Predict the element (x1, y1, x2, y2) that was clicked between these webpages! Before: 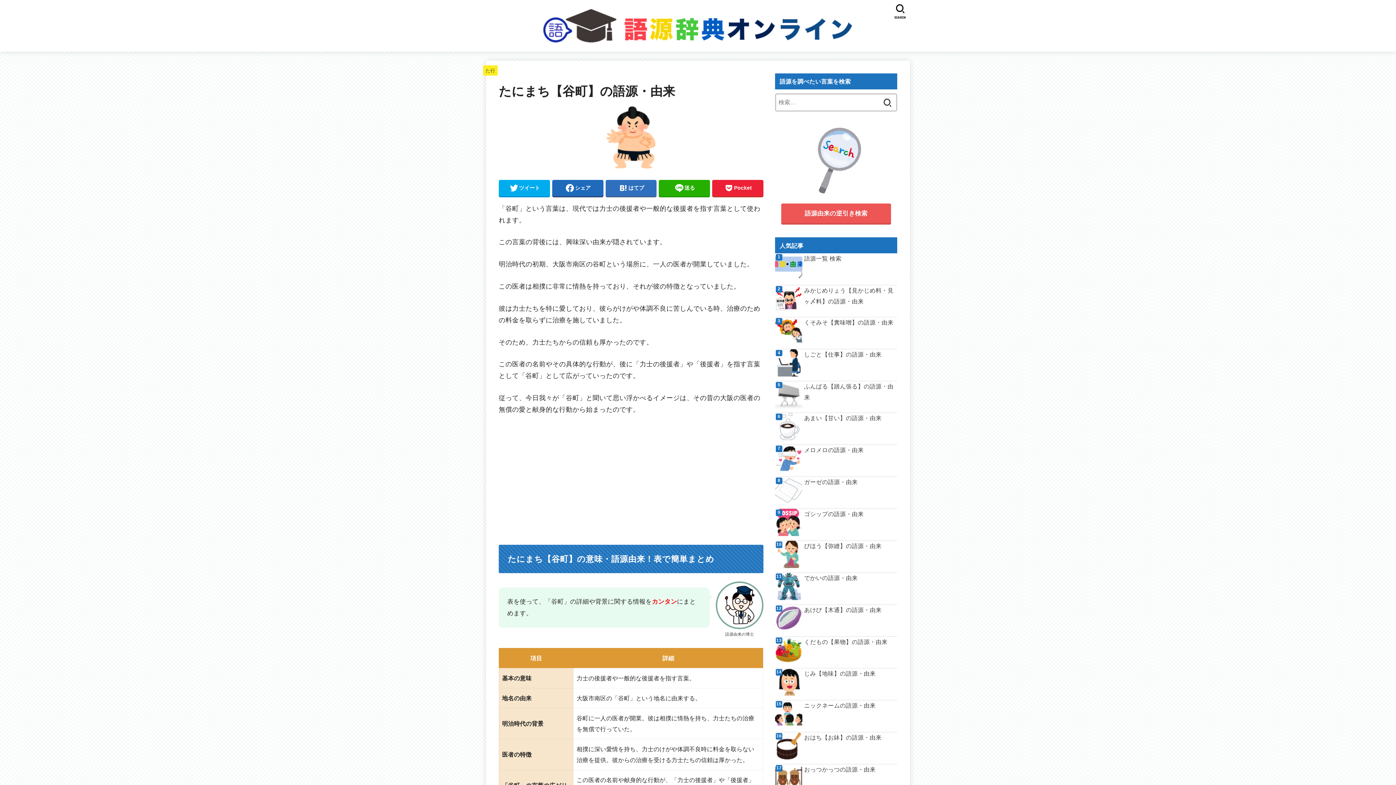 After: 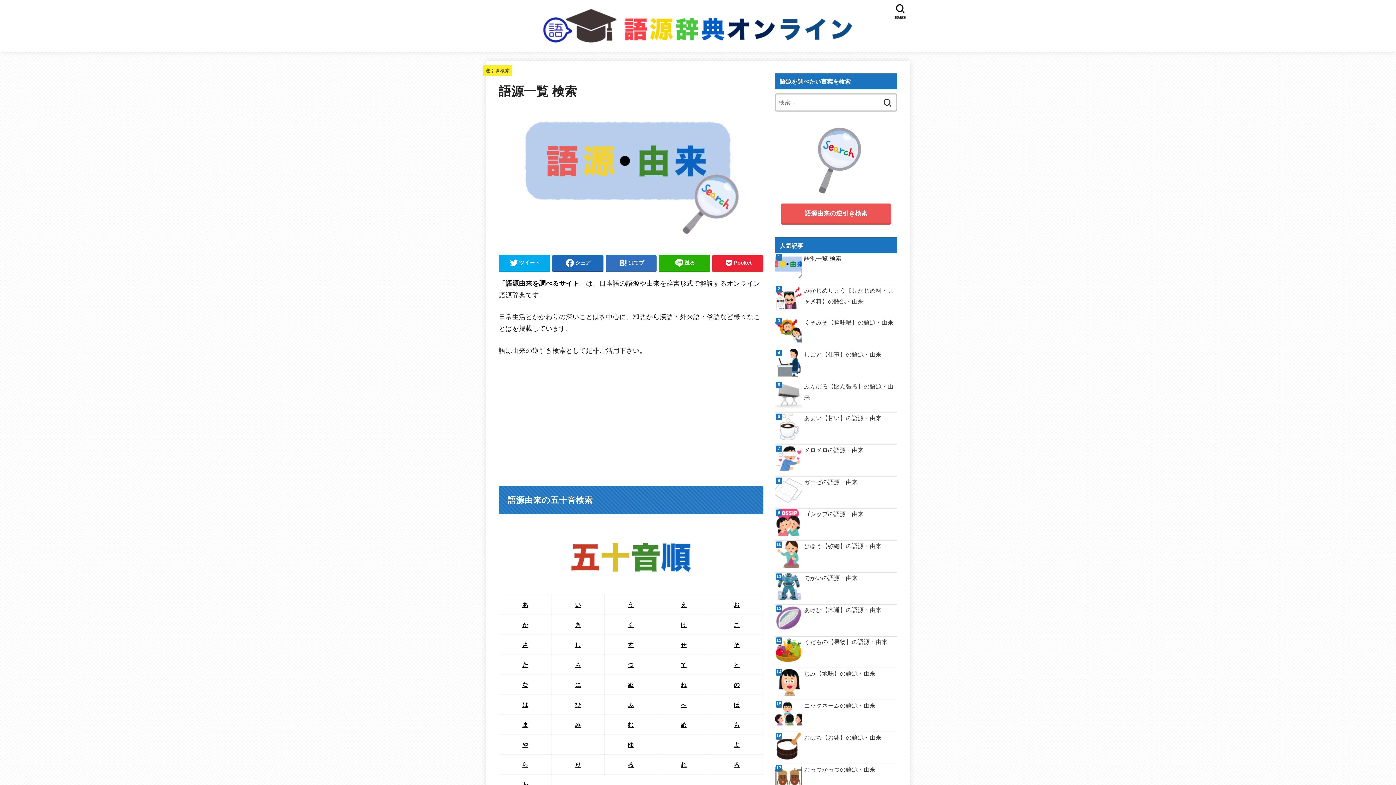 Action: bbox: (775, 253, 897, 264) label: 語源一覧 検索